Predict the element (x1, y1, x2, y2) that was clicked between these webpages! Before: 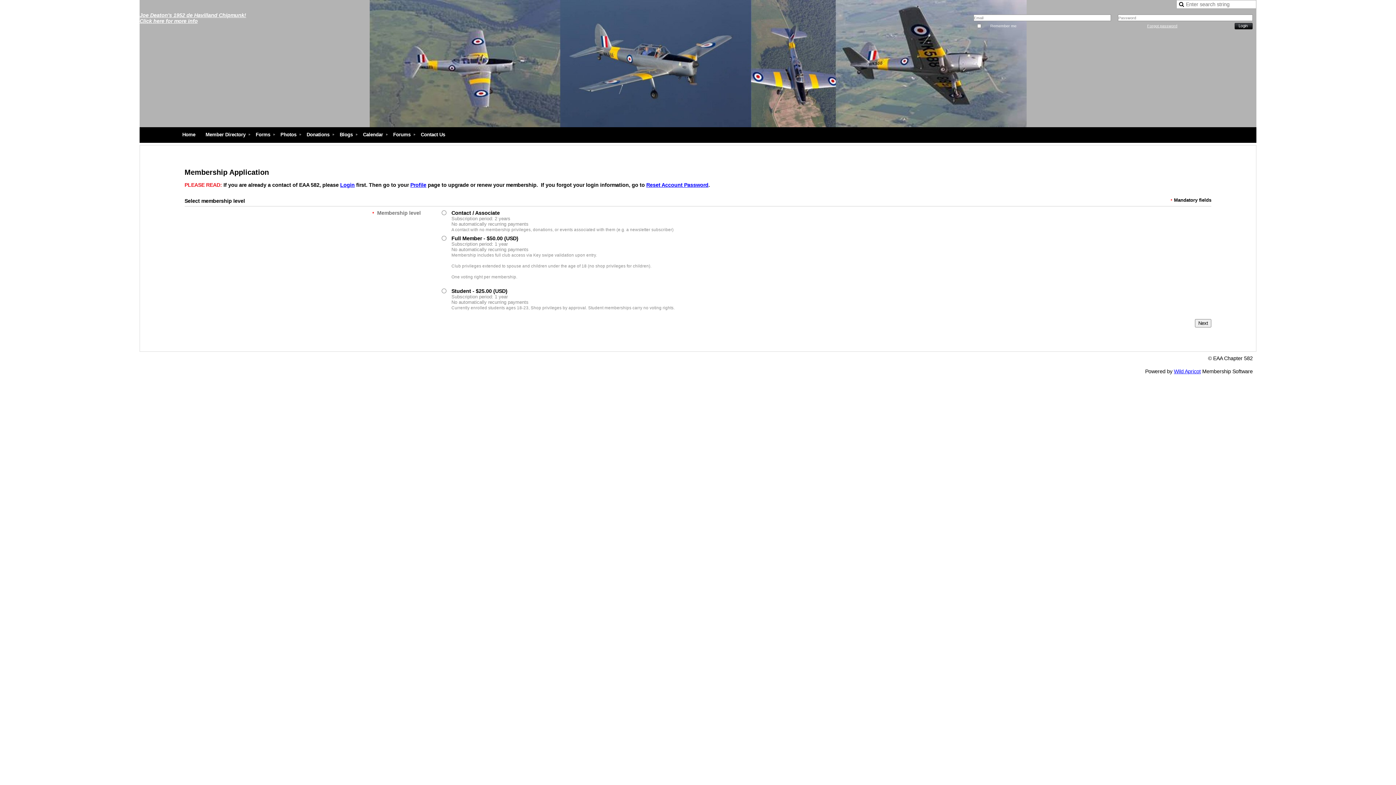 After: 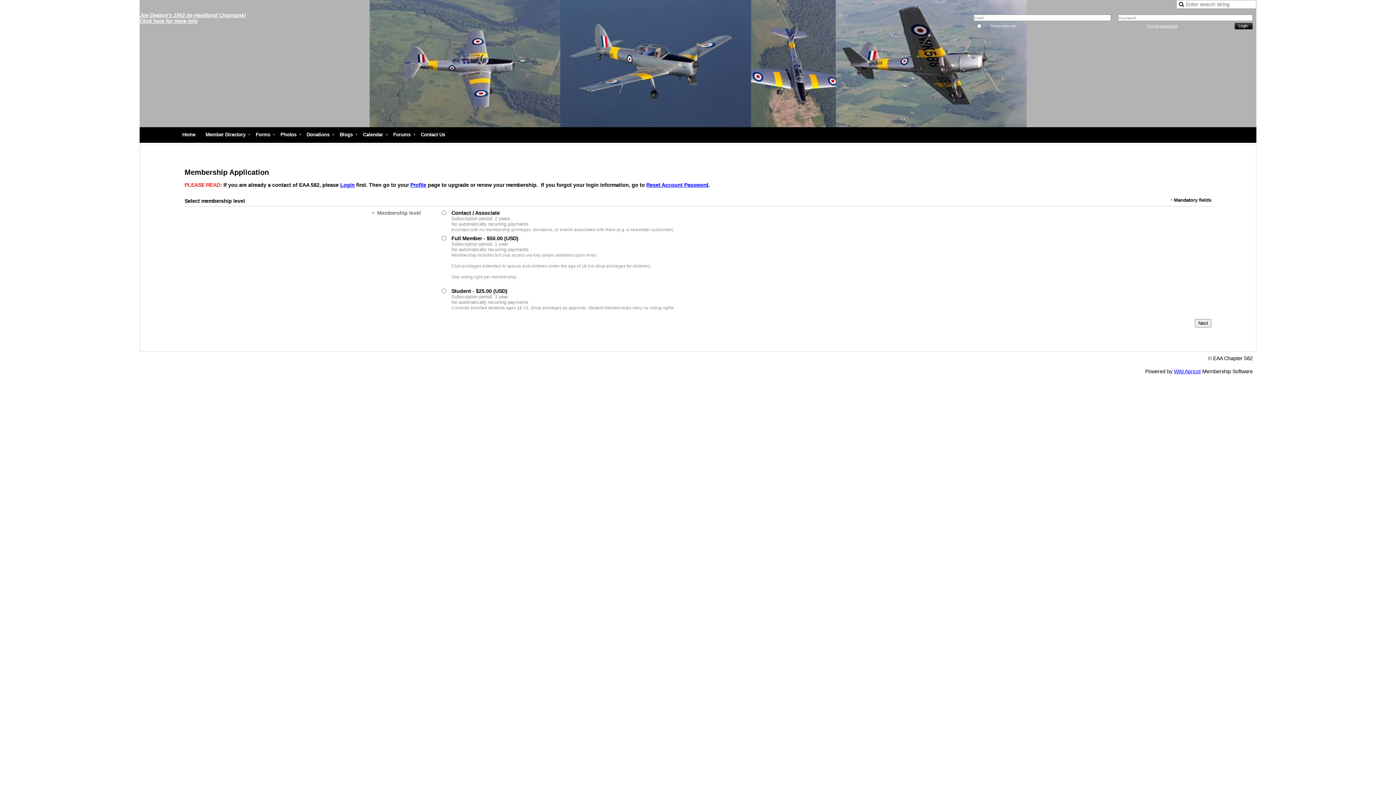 Action: bbox: (646, 182, 708, 188) label: Reset Account Password